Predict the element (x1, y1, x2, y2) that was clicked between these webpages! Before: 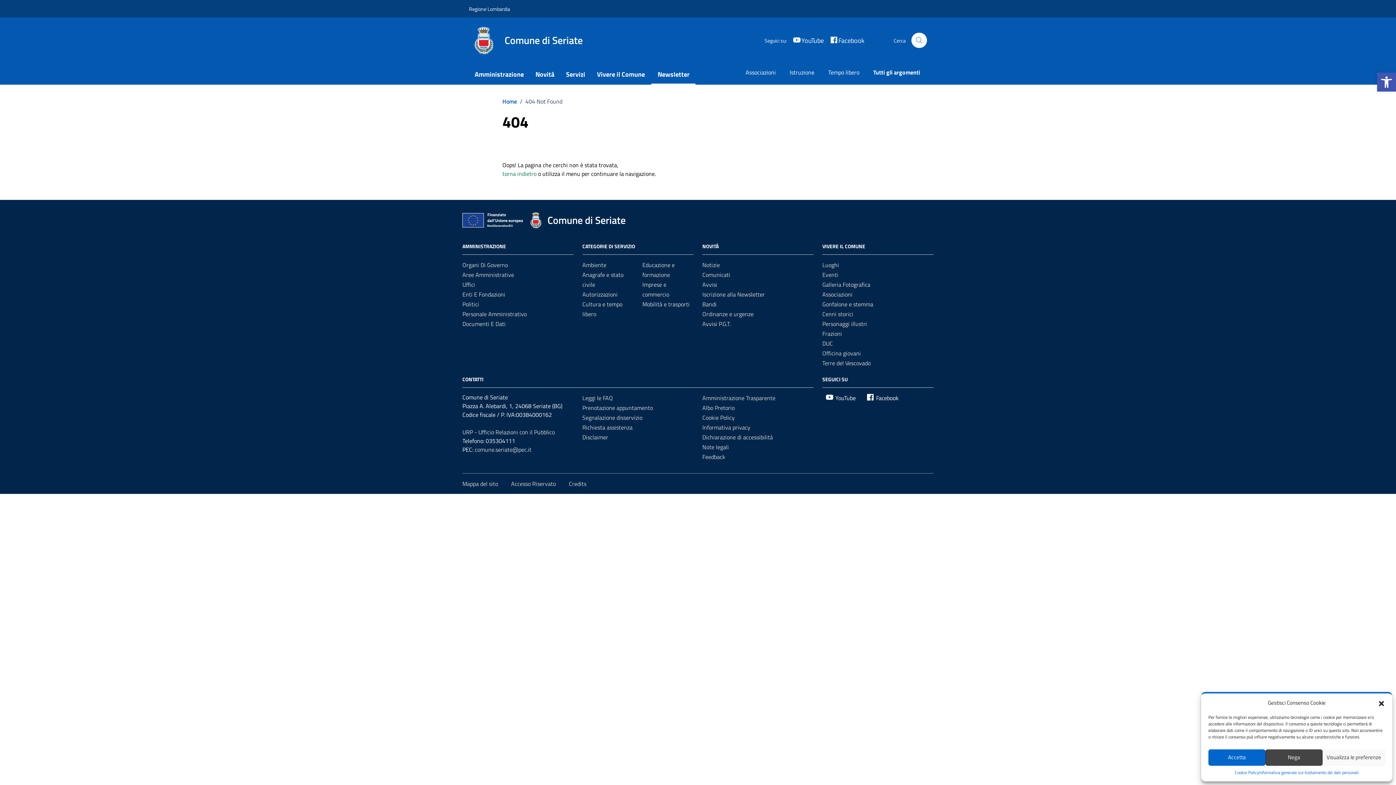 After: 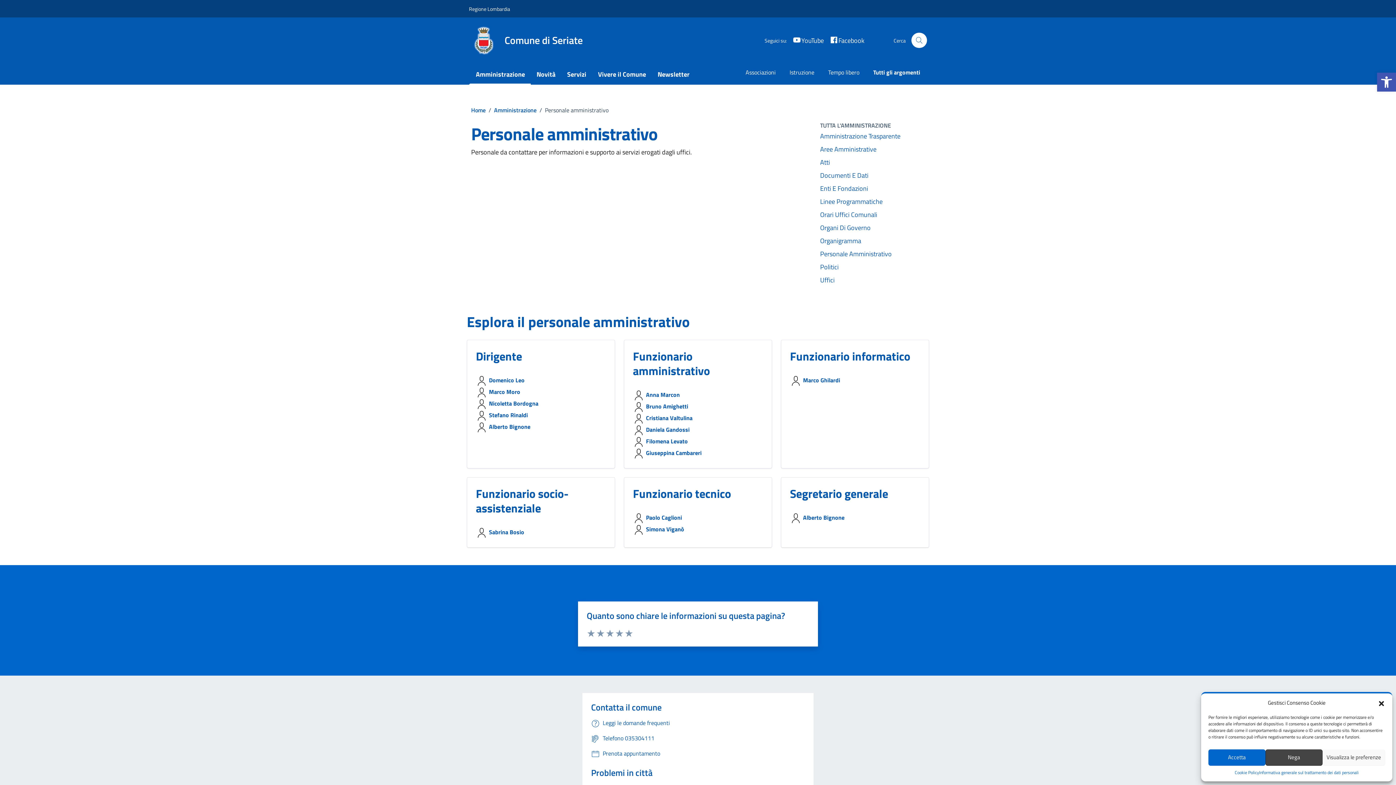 Action: label: Personale Amministrativo bbox: (462, 309, 526, 318)